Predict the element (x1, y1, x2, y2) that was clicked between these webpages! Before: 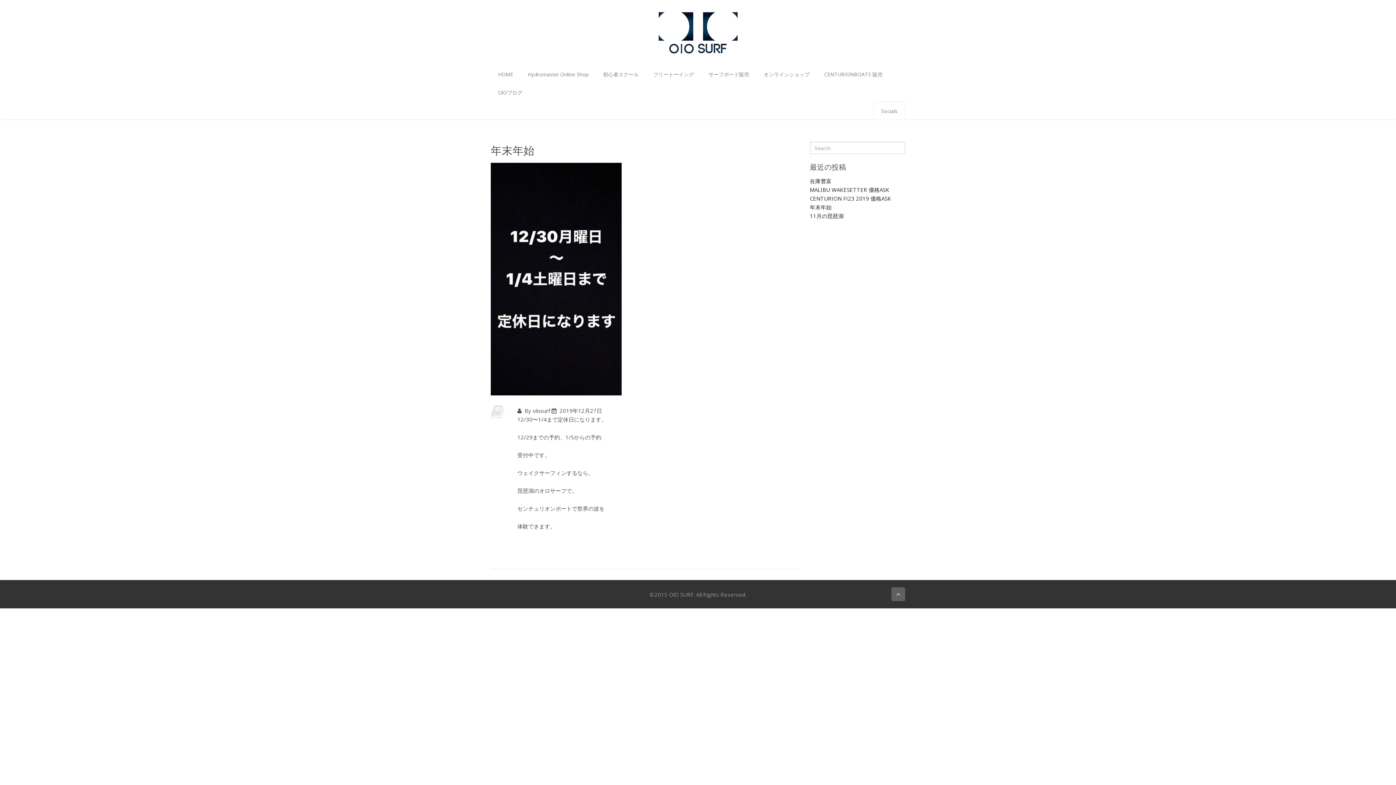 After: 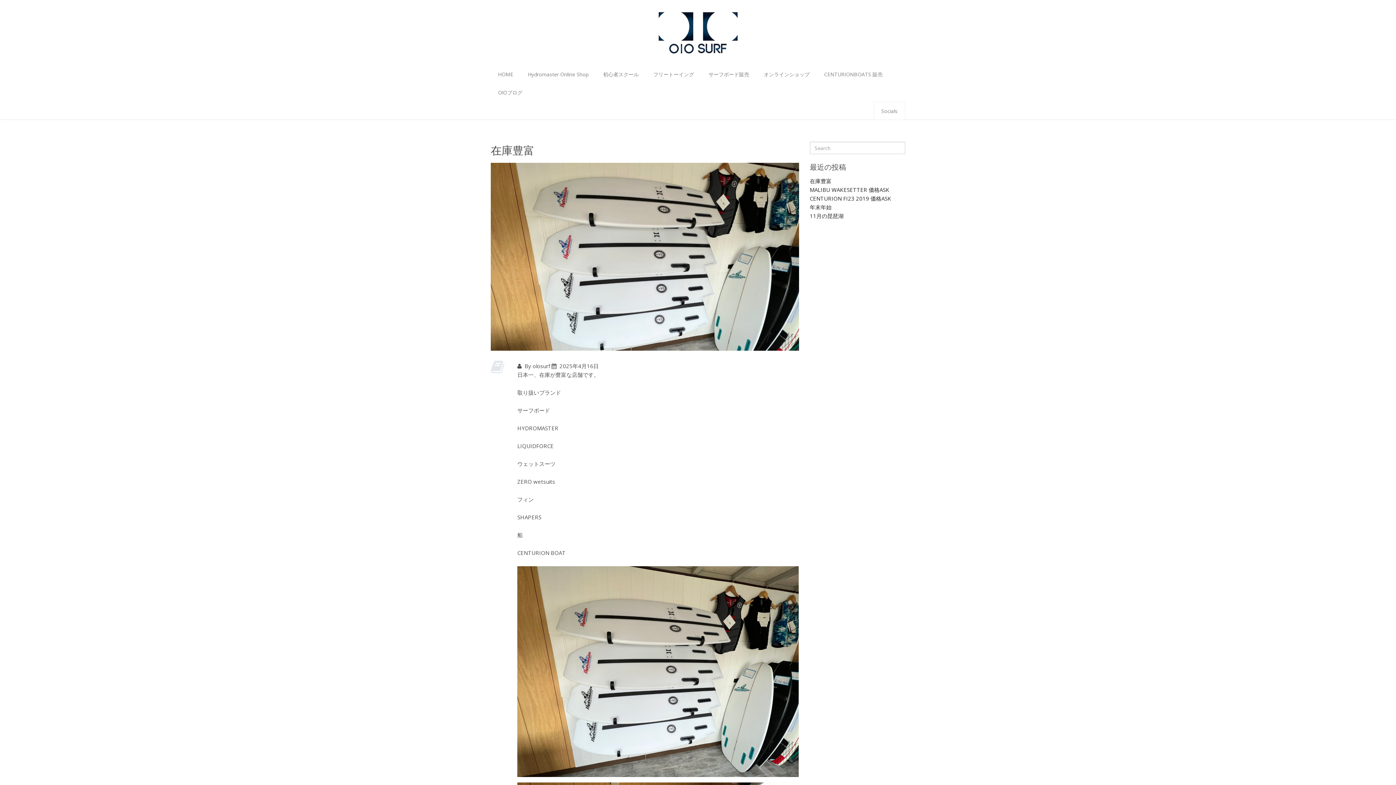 Action: bbox: (810, 177, 831, 184) label: 在庫豊富